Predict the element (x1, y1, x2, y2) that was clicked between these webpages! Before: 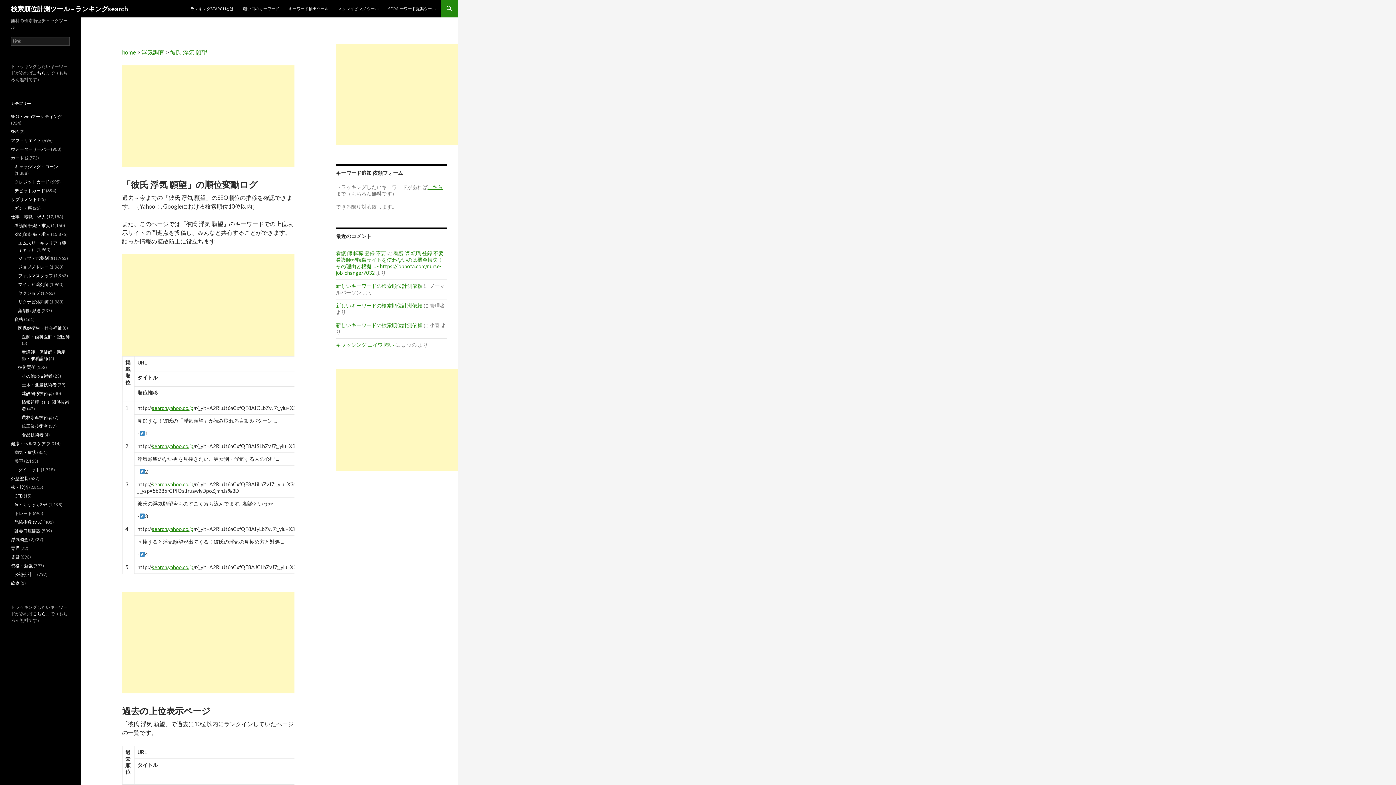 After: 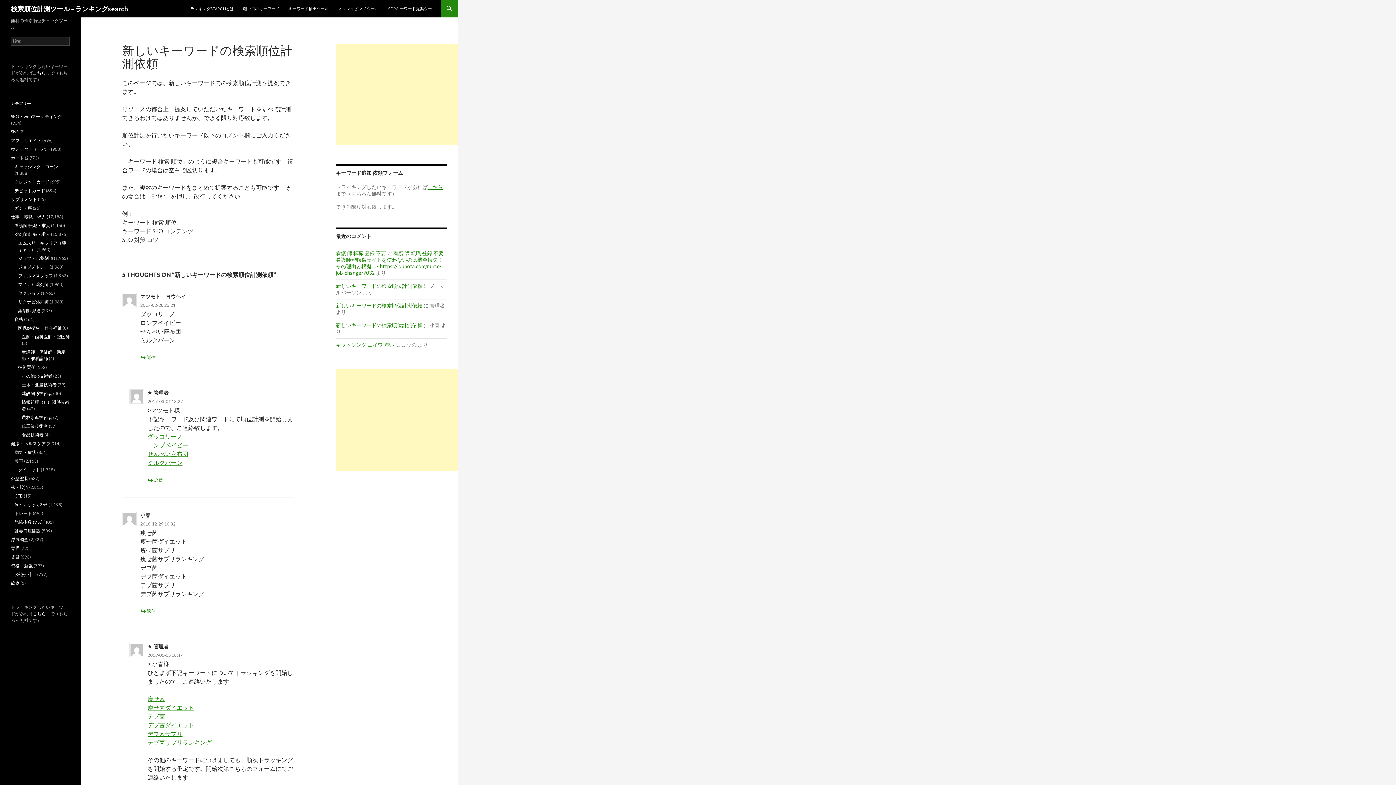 Action: bbox: (32, 611, 45, 616) label: こちら